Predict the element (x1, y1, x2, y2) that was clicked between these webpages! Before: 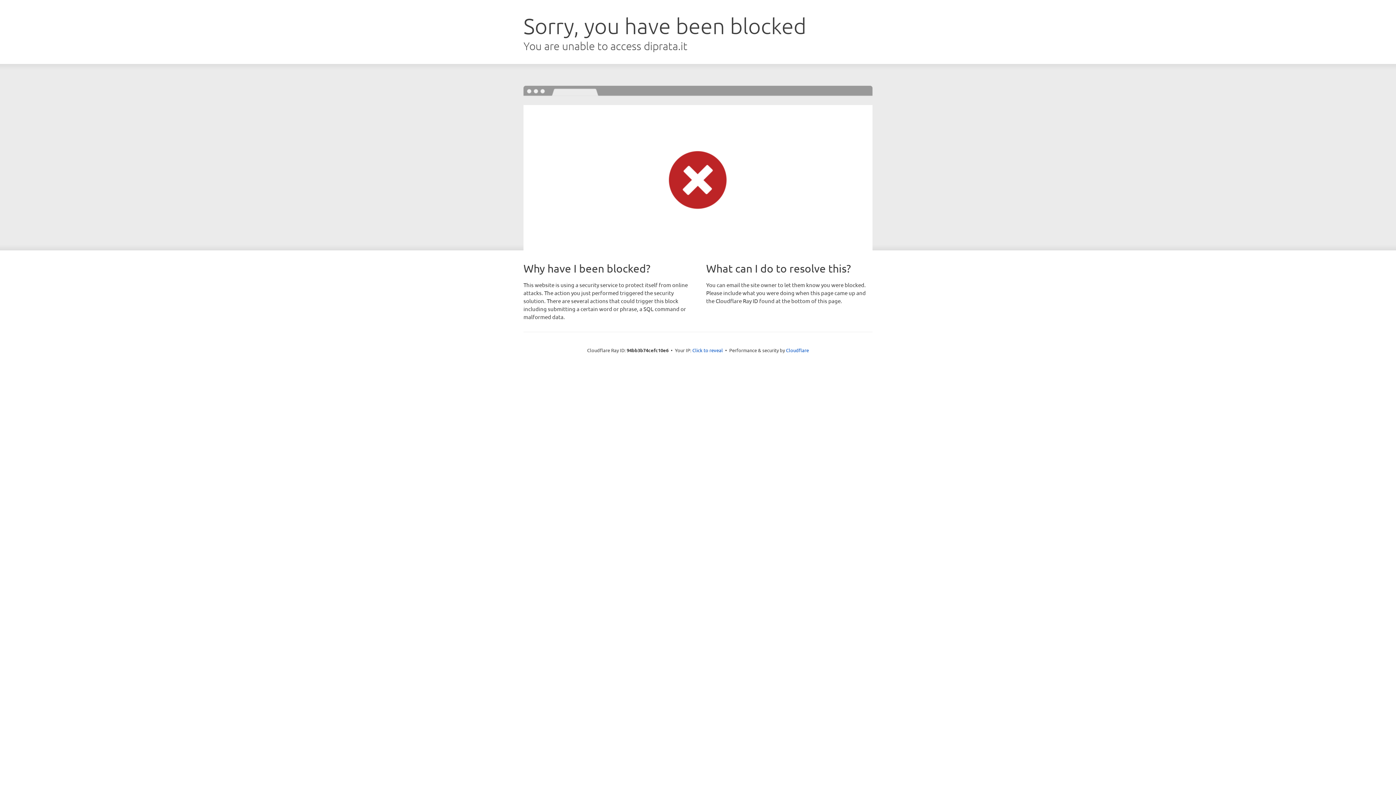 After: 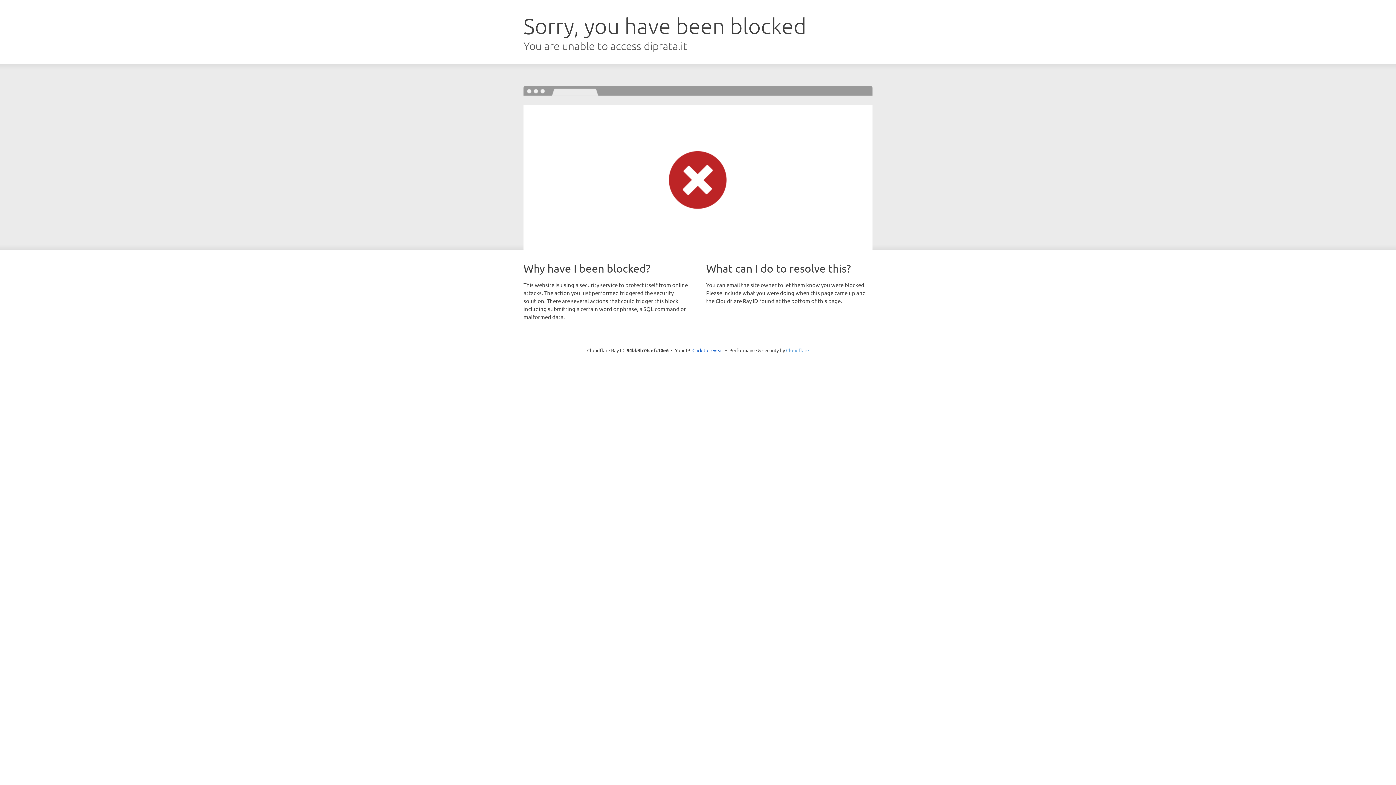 Action: bbox: (786, 347, 809, 353) label: Cloudflare